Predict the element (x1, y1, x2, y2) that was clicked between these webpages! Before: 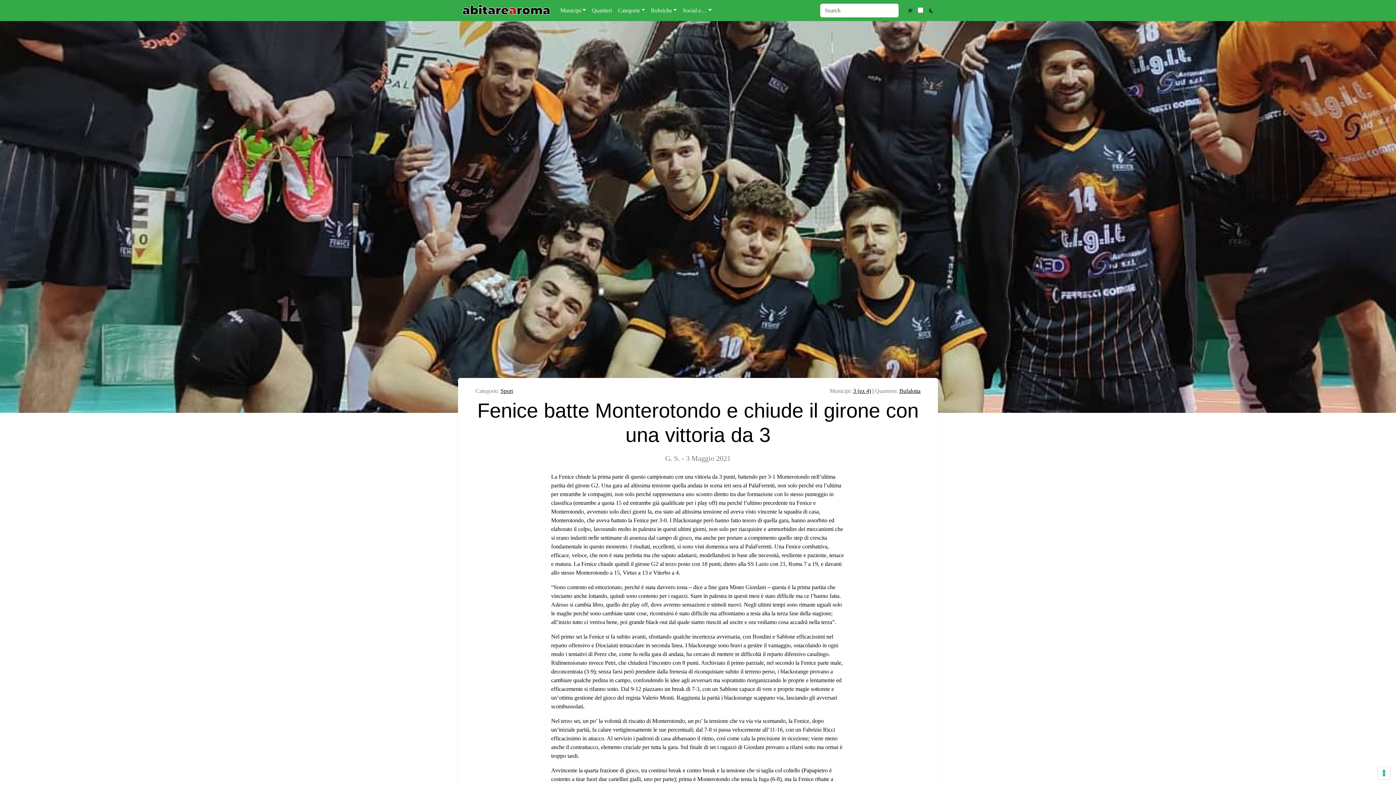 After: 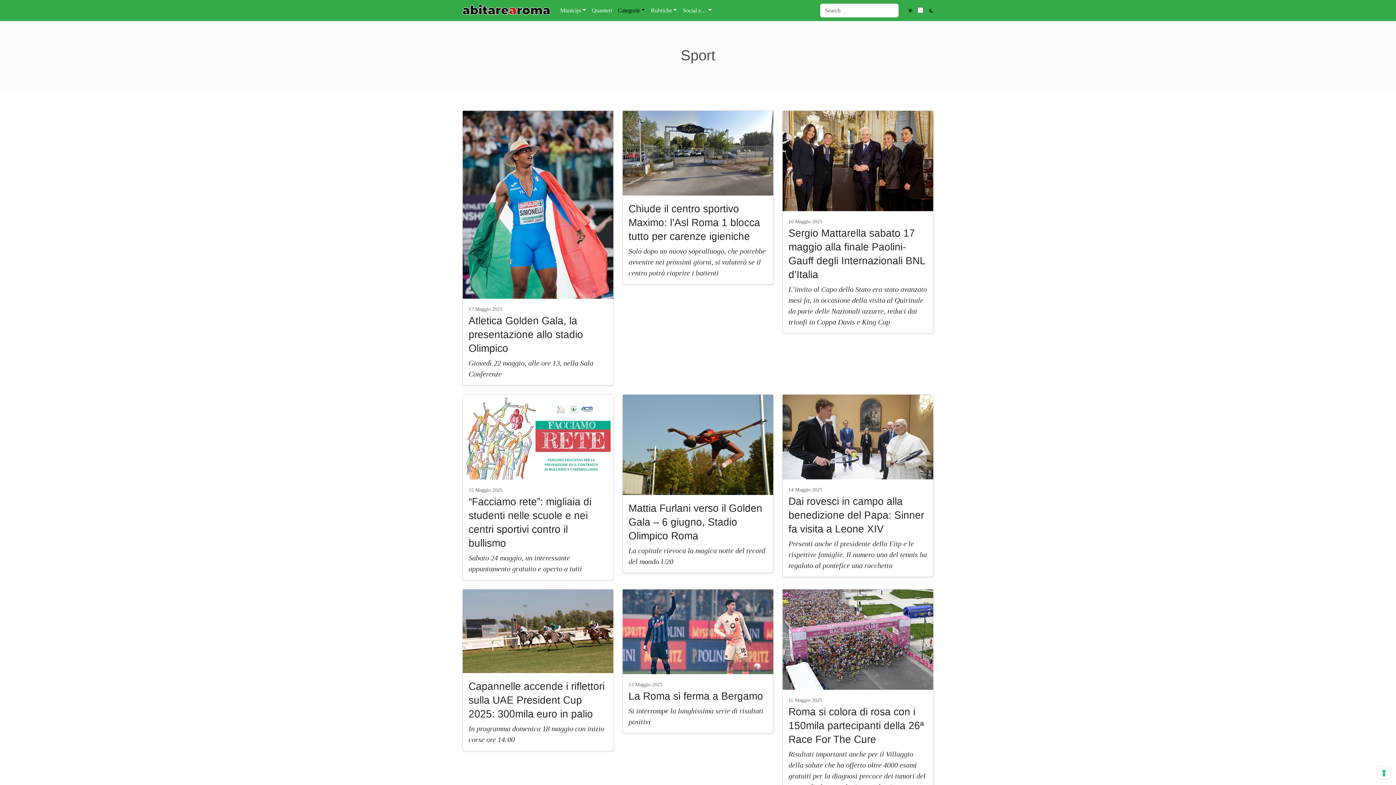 Action: bbox: (500, 388, 513, 394) label: Sport